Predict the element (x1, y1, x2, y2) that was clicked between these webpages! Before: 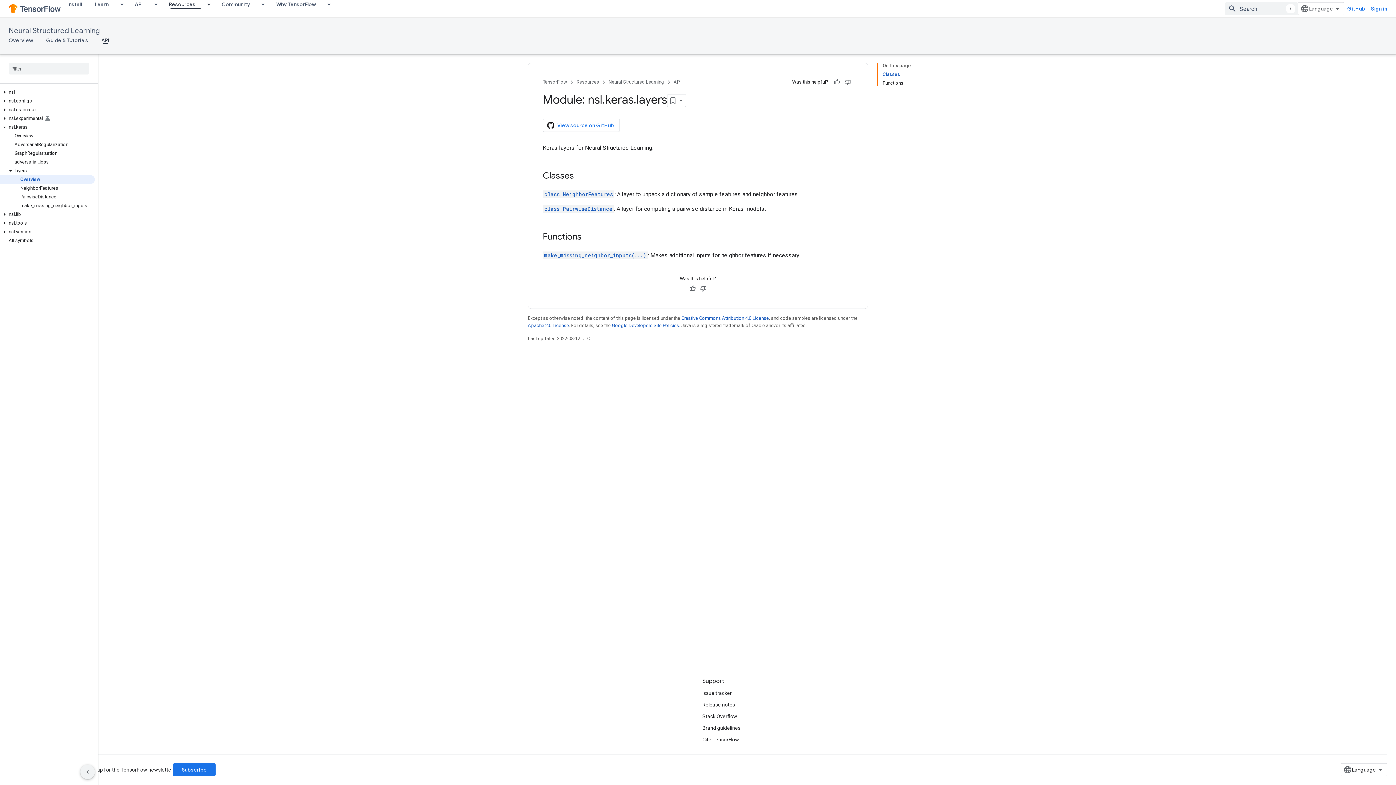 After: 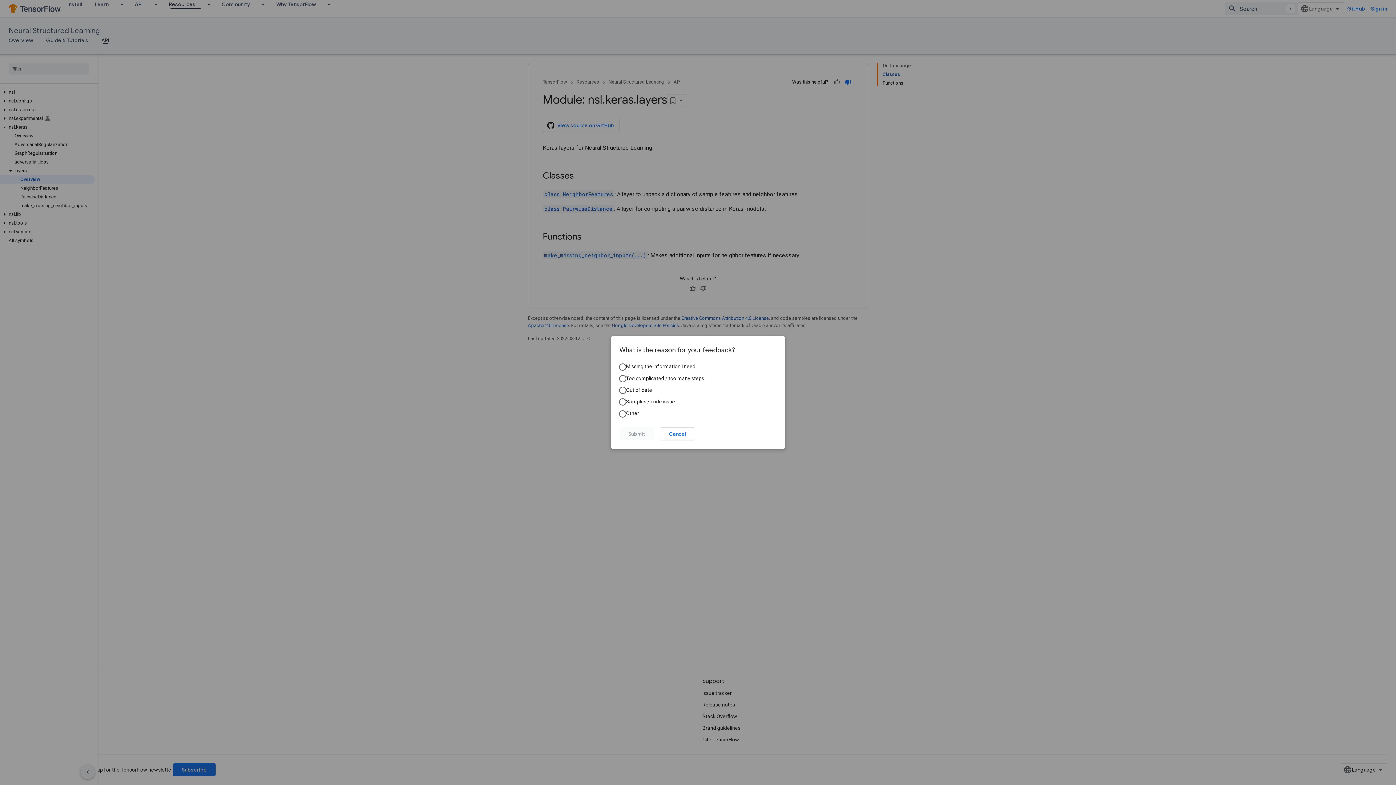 Action: bbox: (842, 76, 853, 87) label: Not helpful